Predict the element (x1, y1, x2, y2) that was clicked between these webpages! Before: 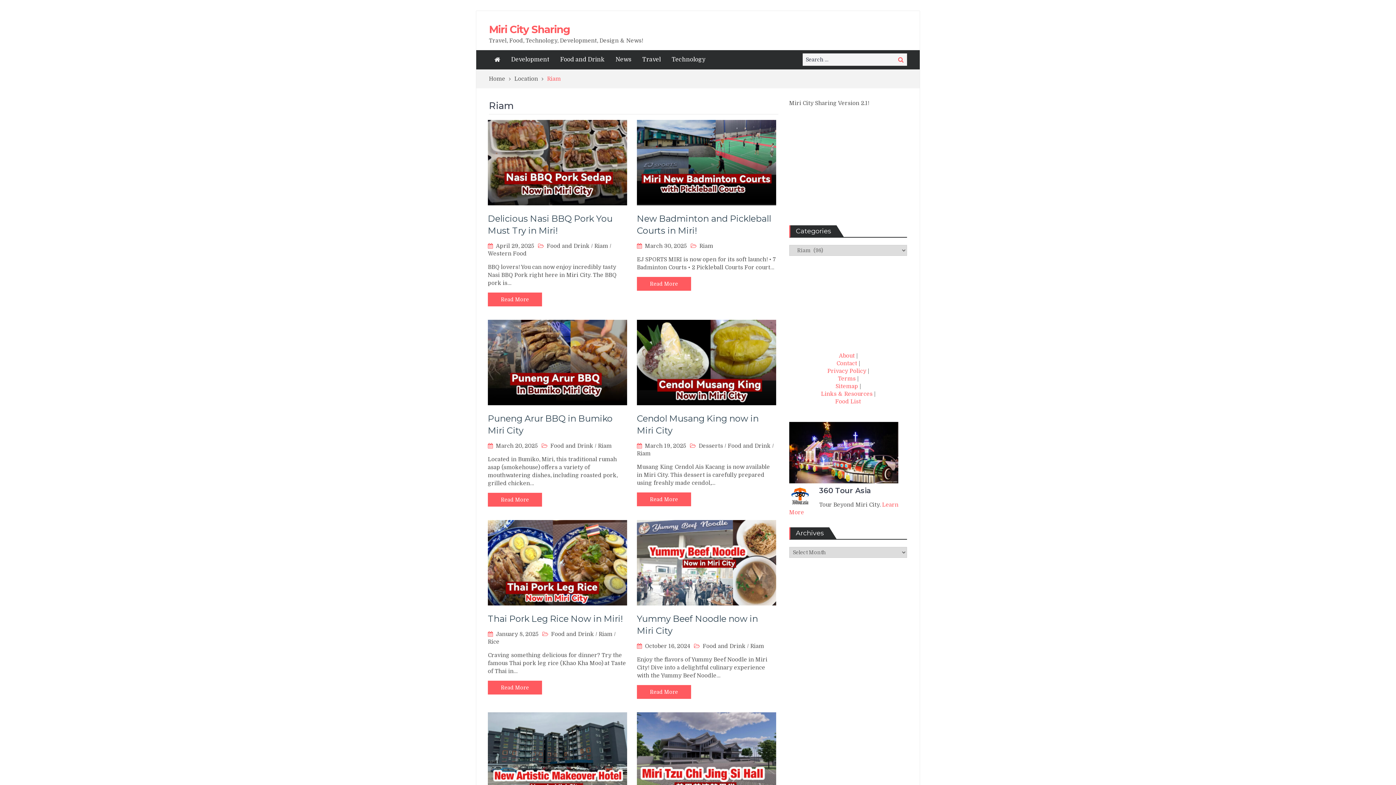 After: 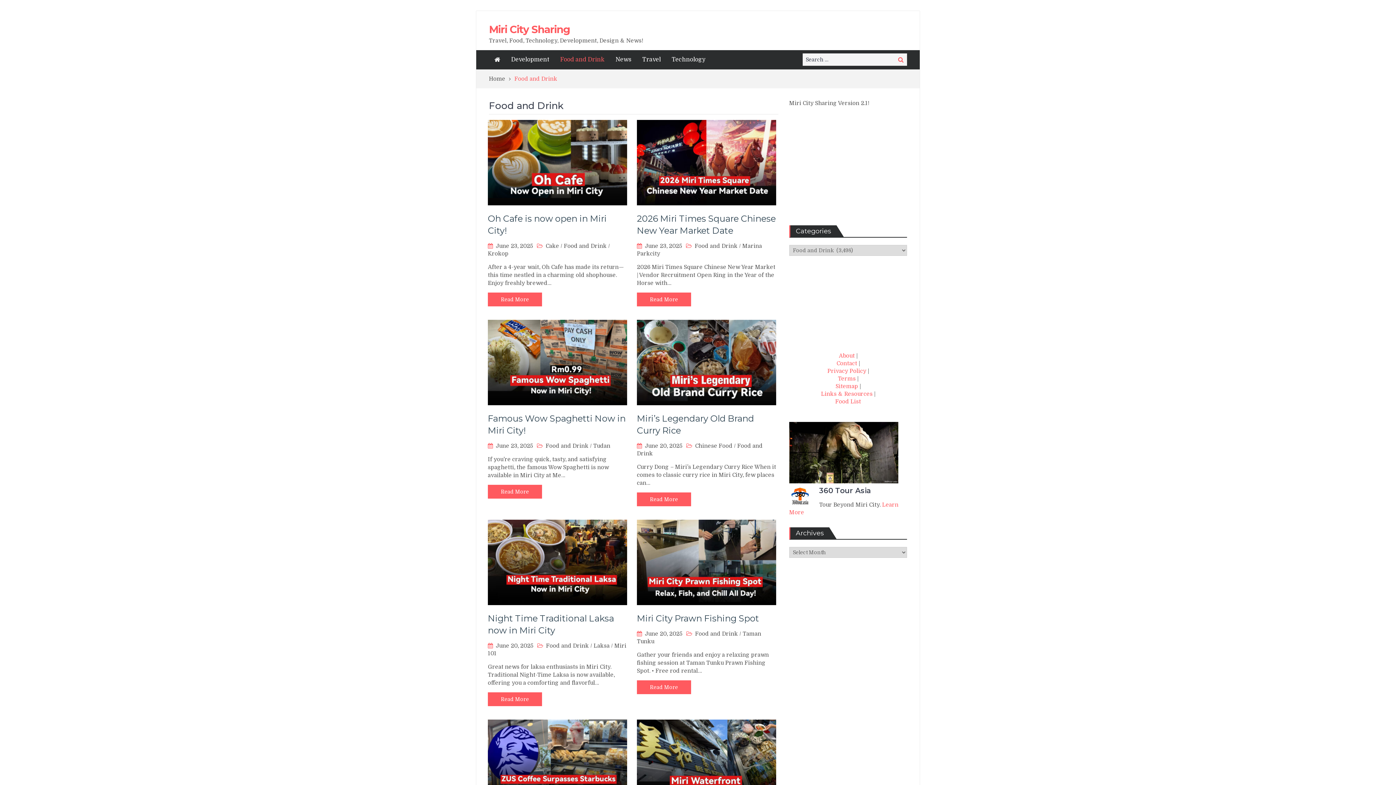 Action: label: Food and Drink bbox: (728, 442, 770, 449)